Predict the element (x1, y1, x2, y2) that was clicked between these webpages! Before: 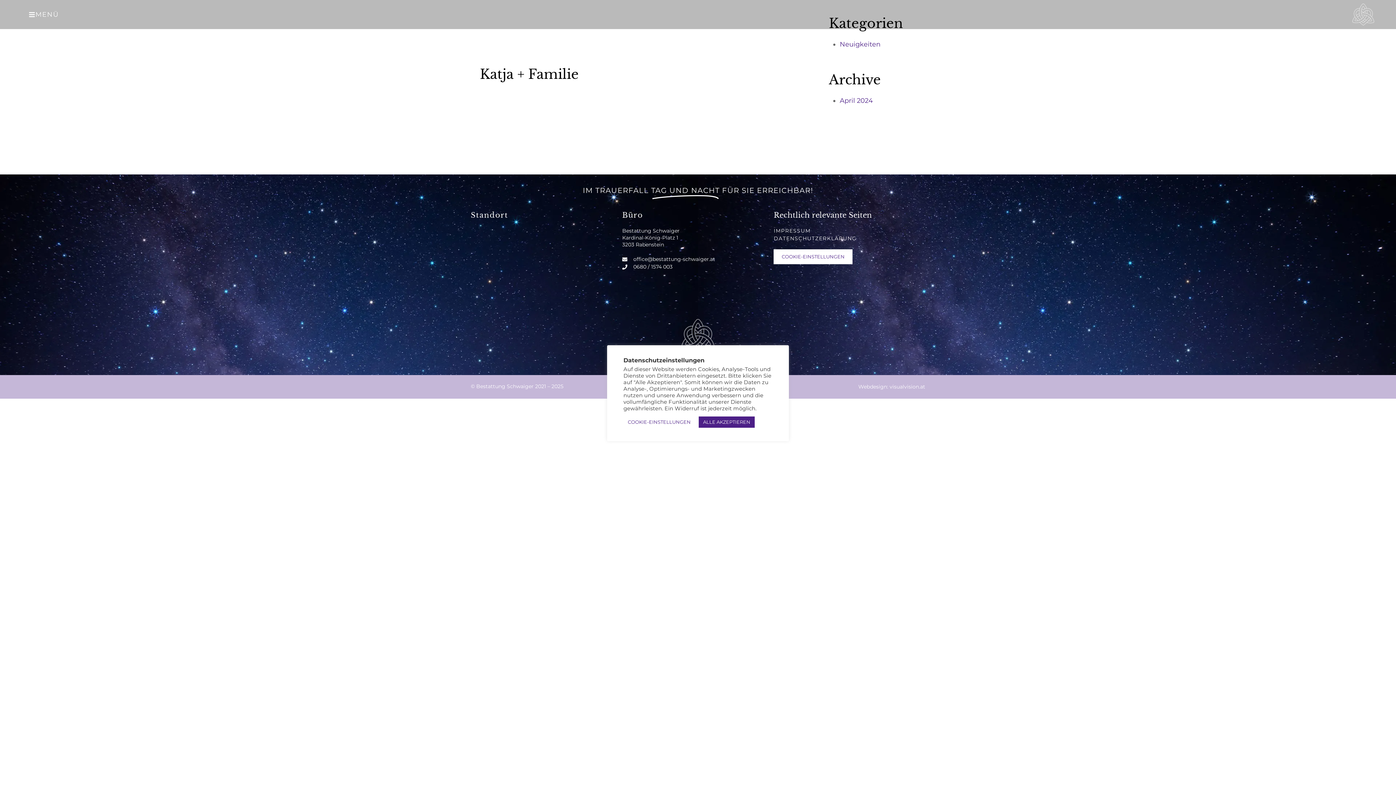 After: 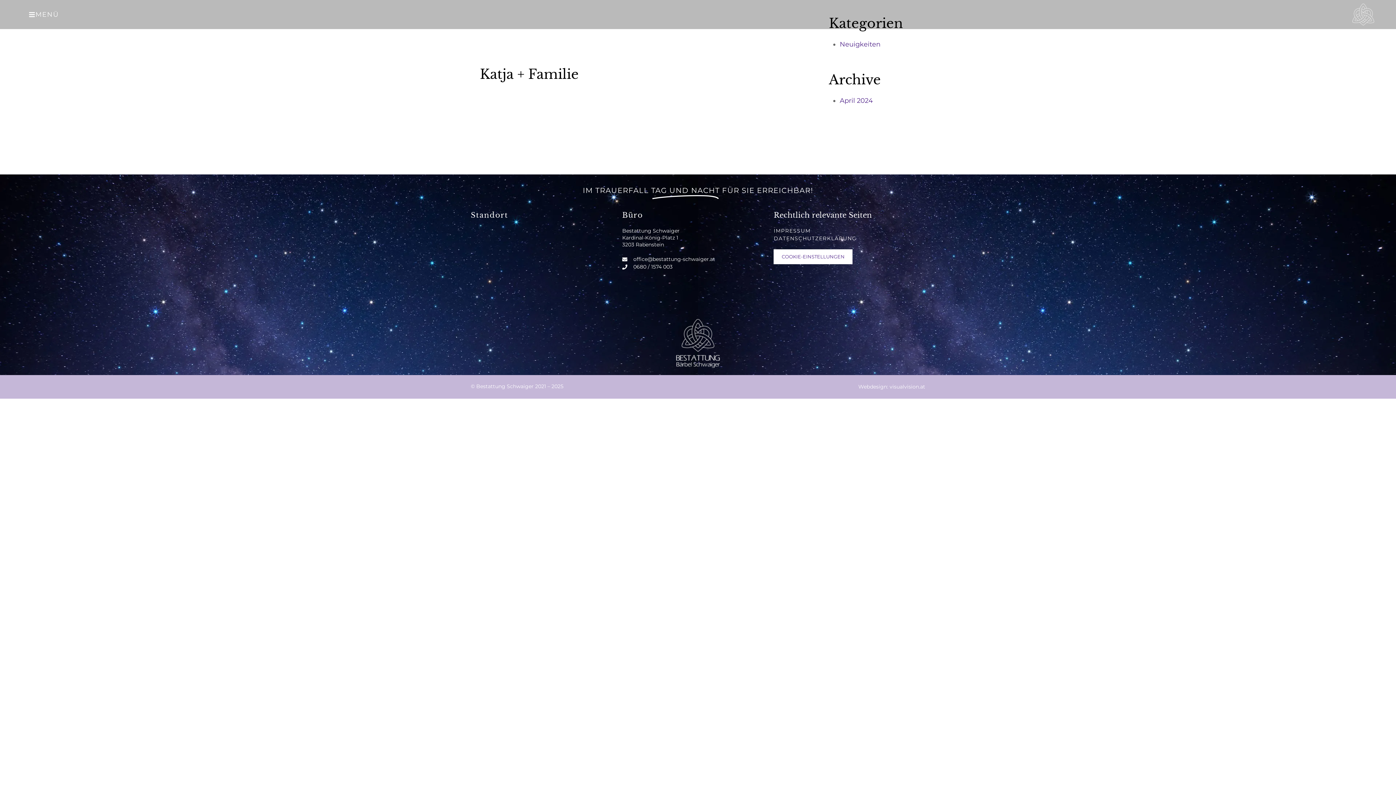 Action: bbox: (698, 416, 754, 428) label: ALLE AKZEPTIEREN